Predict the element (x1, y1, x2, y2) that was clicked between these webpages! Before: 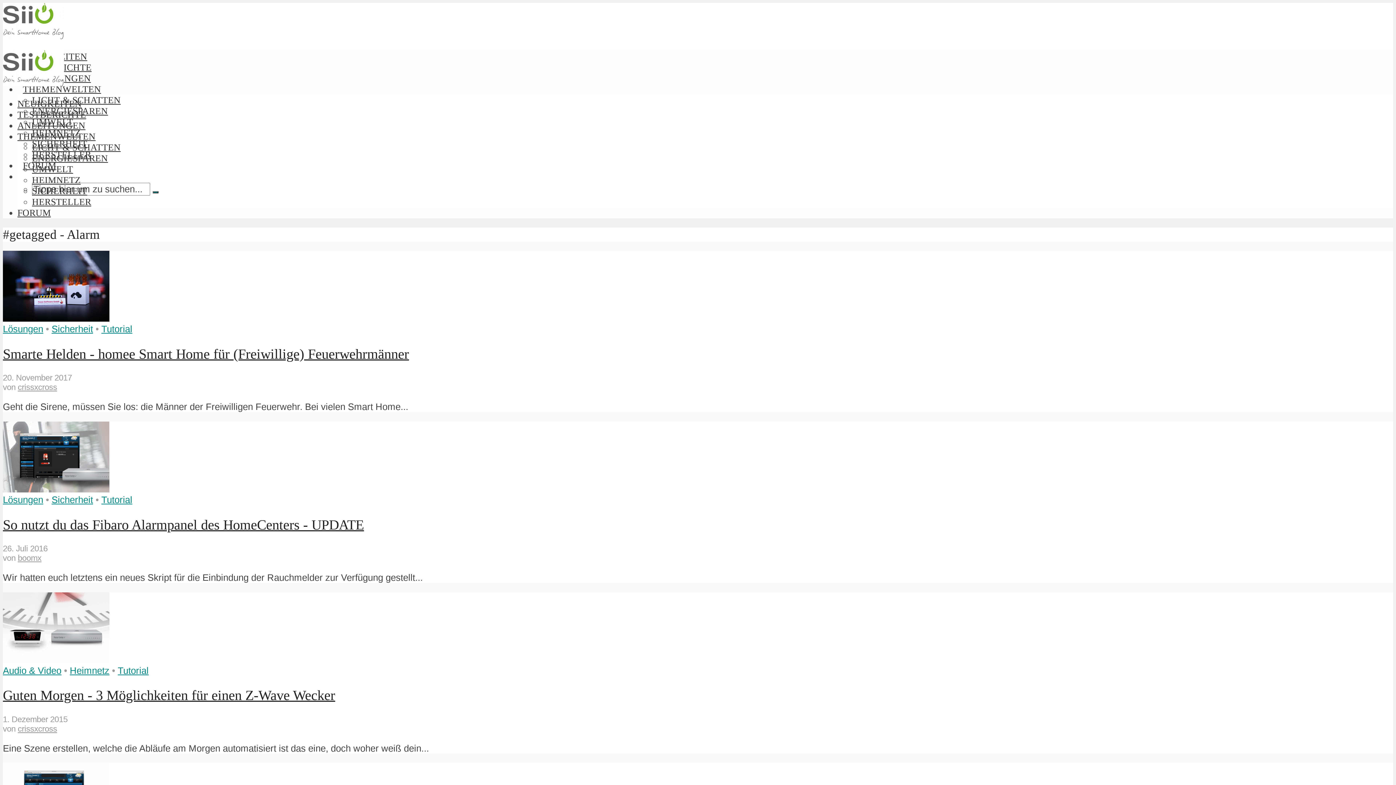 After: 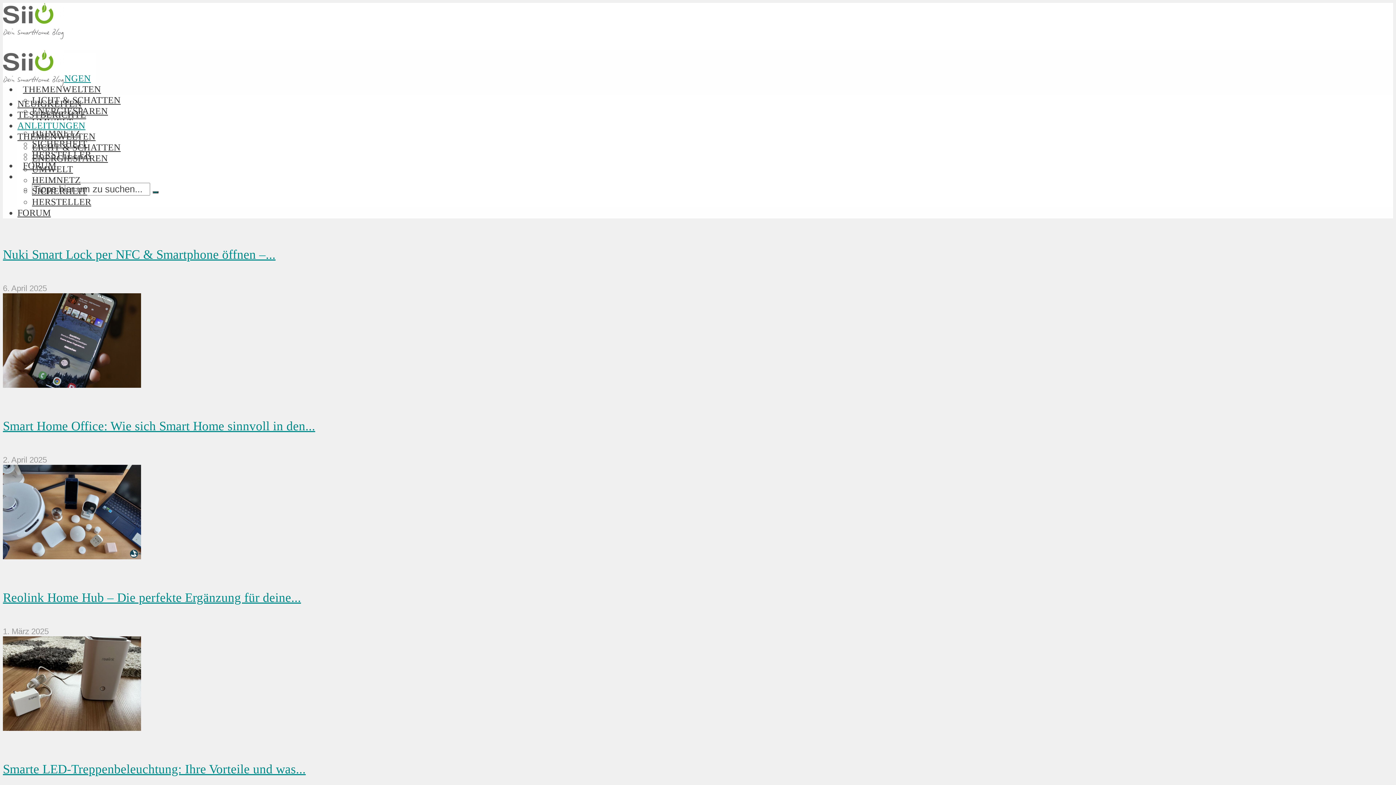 Action: bbox: (17, 120, 85, 130) label: ANLEITUNGEN